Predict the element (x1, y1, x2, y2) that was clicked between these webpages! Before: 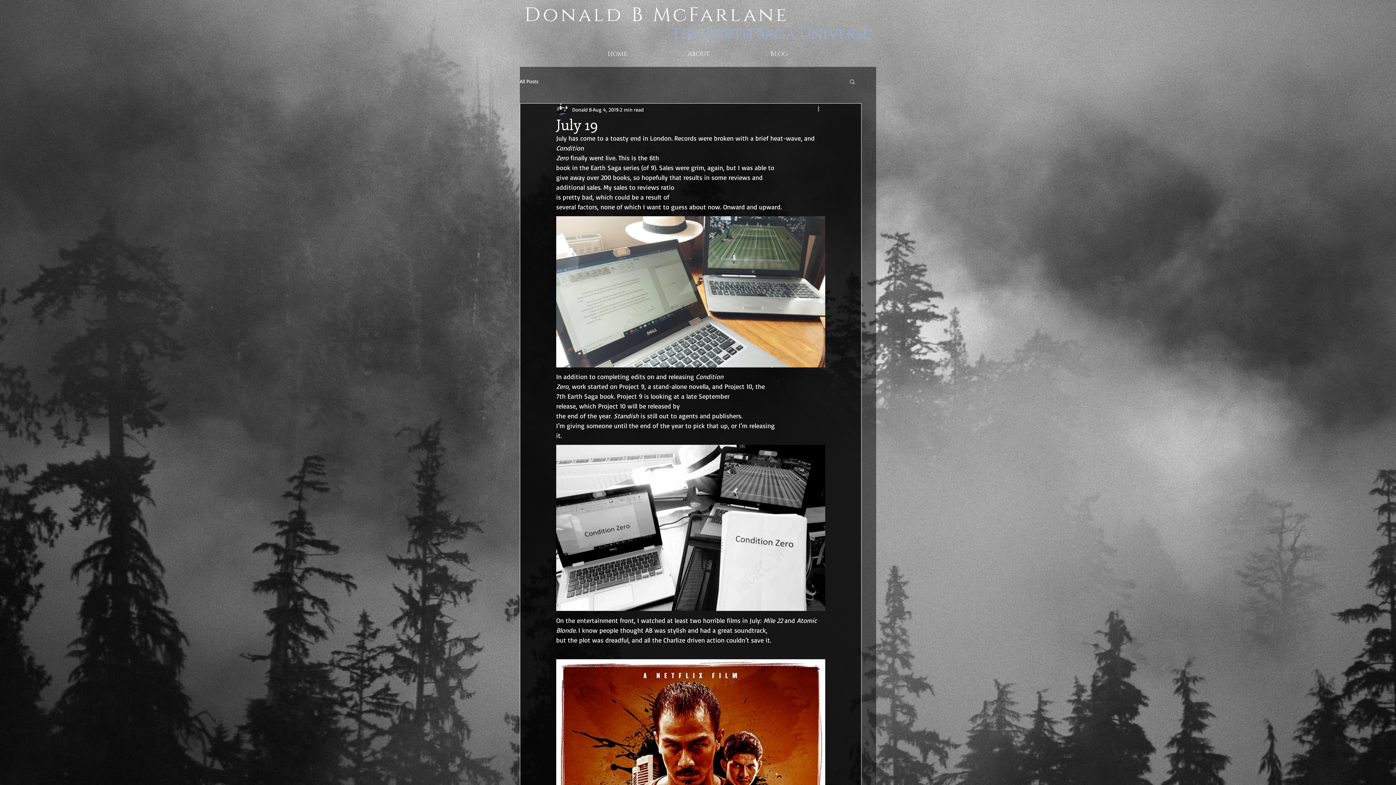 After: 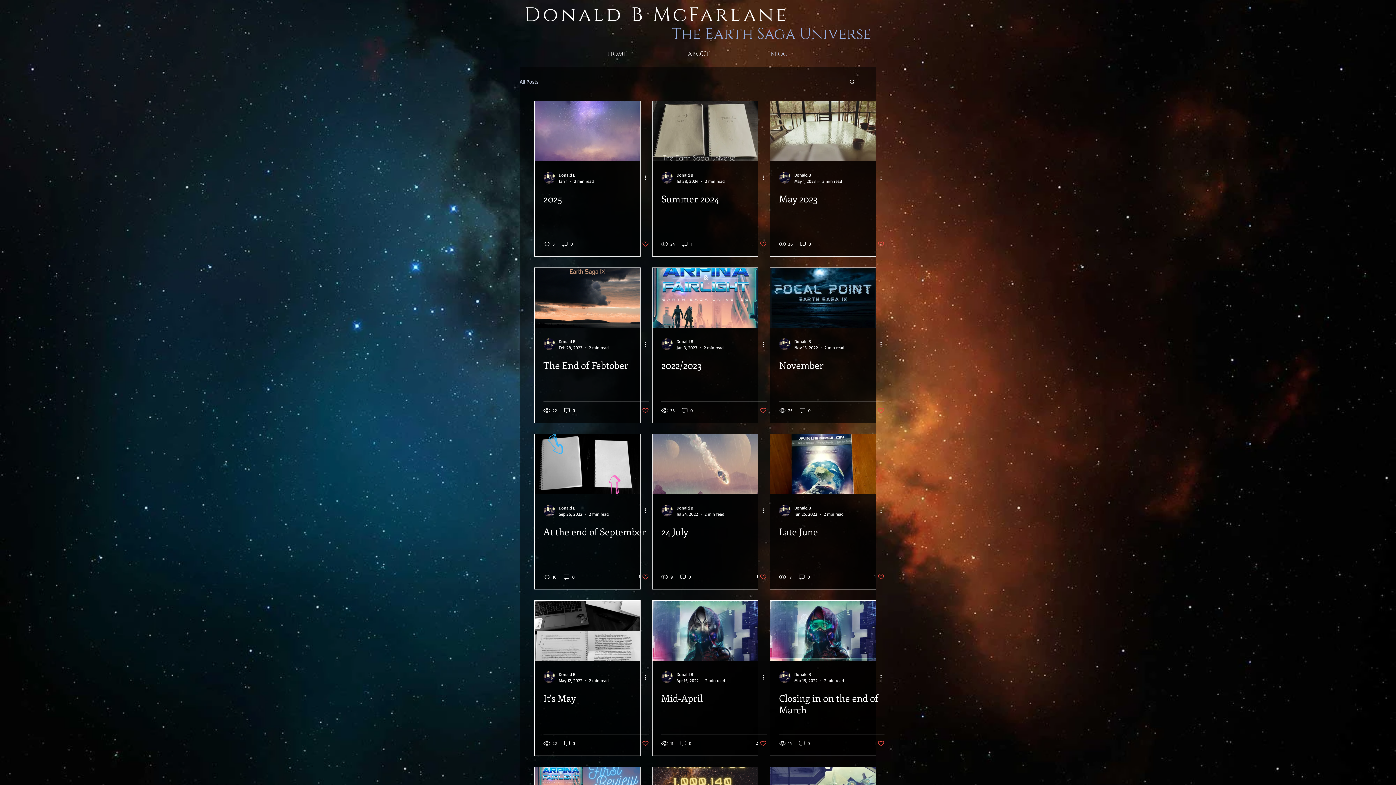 Action: bbox: (520, 78, 538, 84) label: All Posts